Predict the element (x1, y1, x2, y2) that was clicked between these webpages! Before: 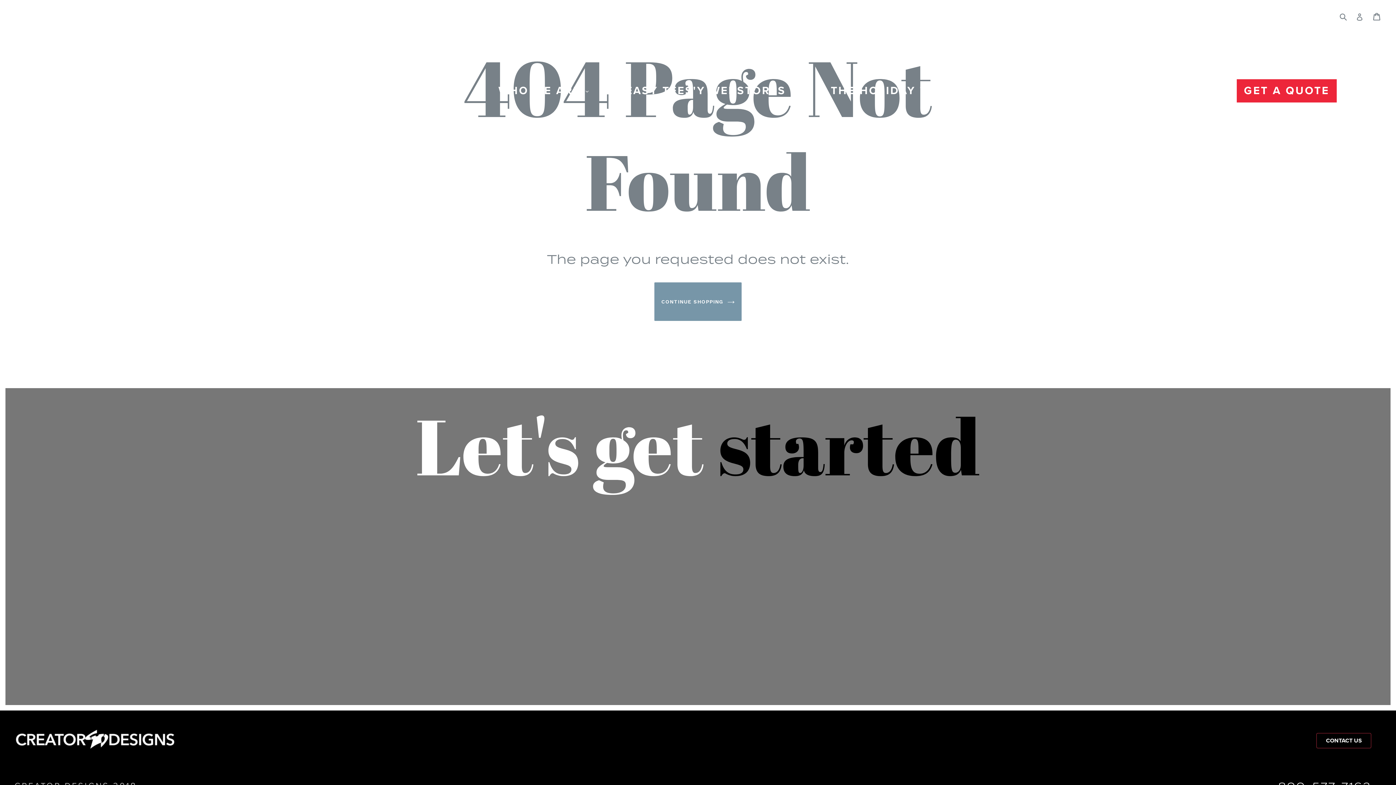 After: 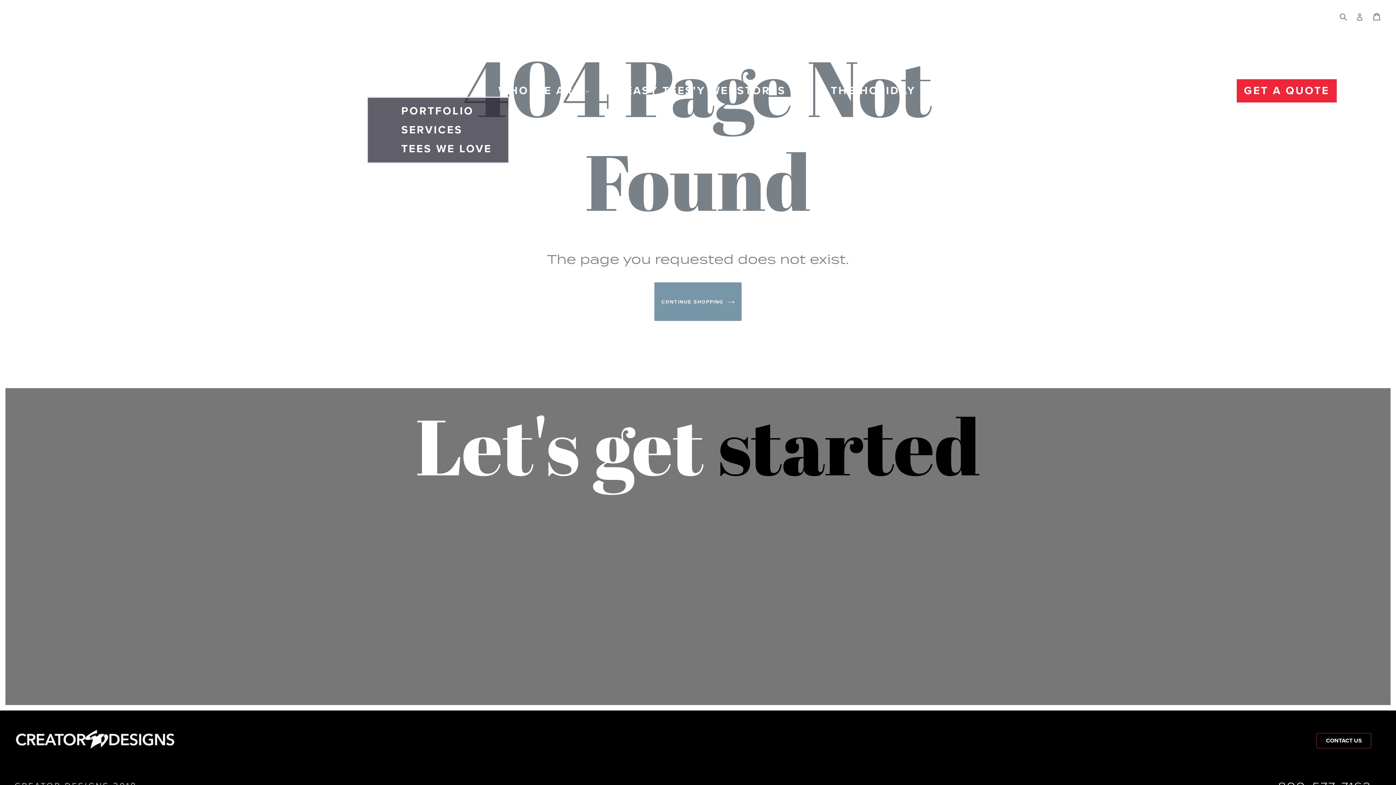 Action: bbox: (367, 81, 465, 100) label: WHAT WE DO 